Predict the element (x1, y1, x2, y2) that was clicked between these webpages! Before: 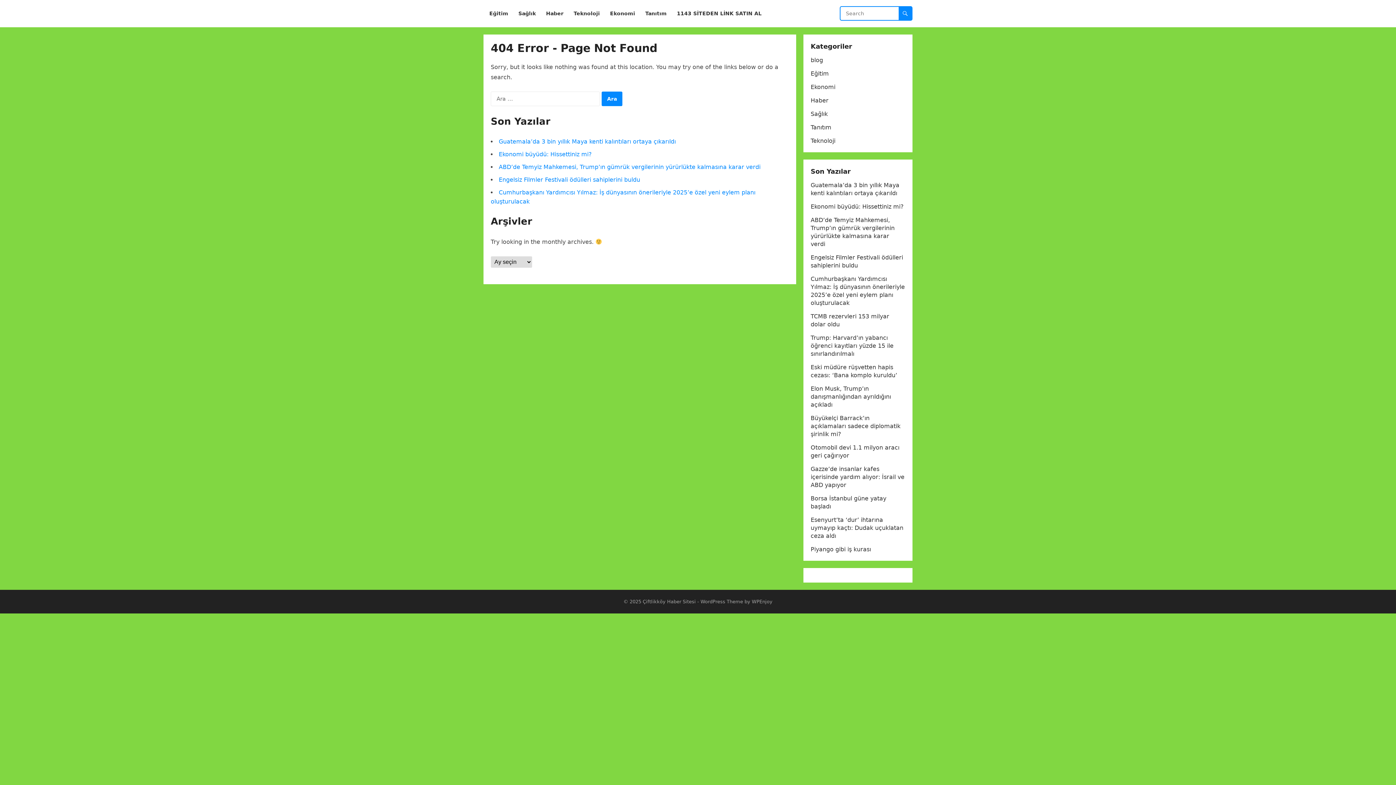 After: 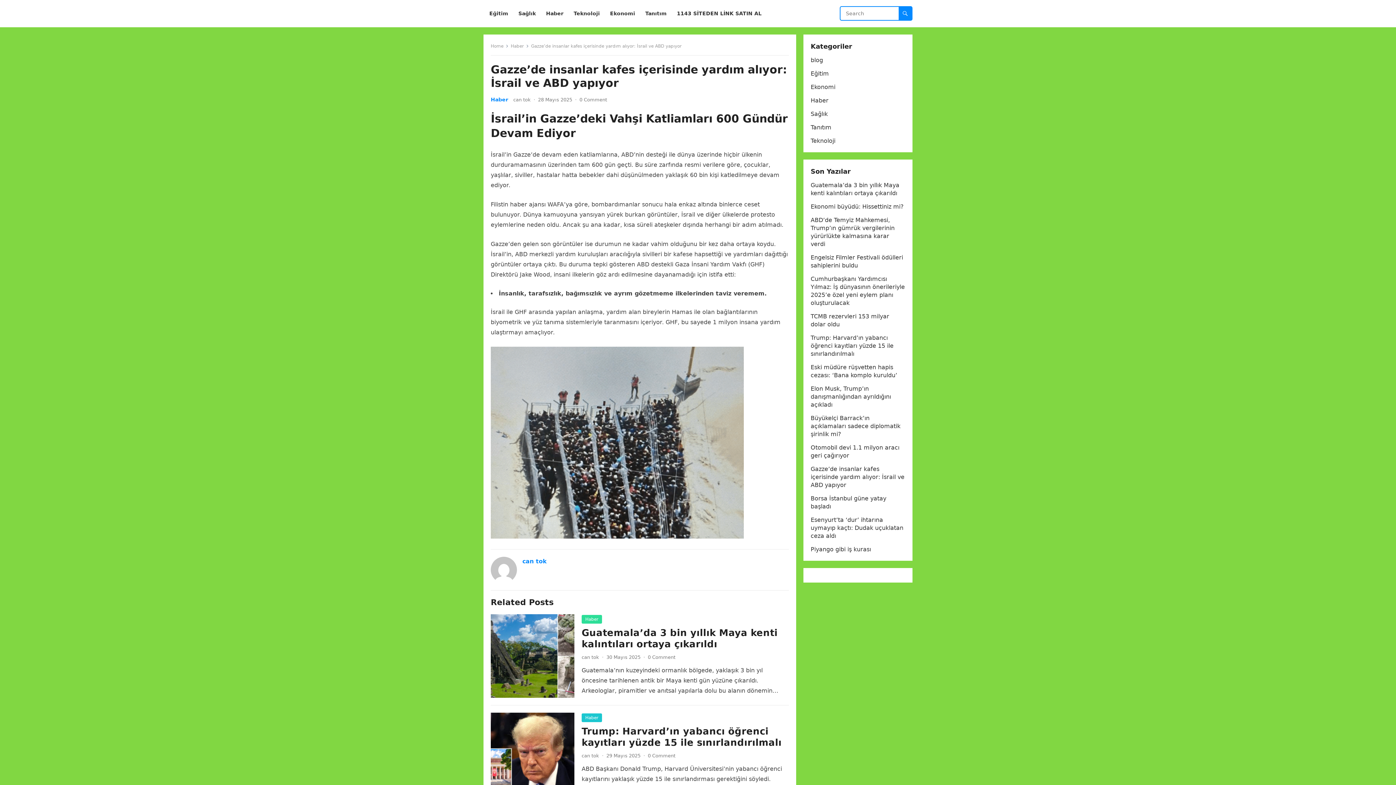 Action: label: Gazze’de insanlar kafes içerisinde yardım alıyor: İsrail ve ABD yapıyor bbox: (810, 465, 904, 488)